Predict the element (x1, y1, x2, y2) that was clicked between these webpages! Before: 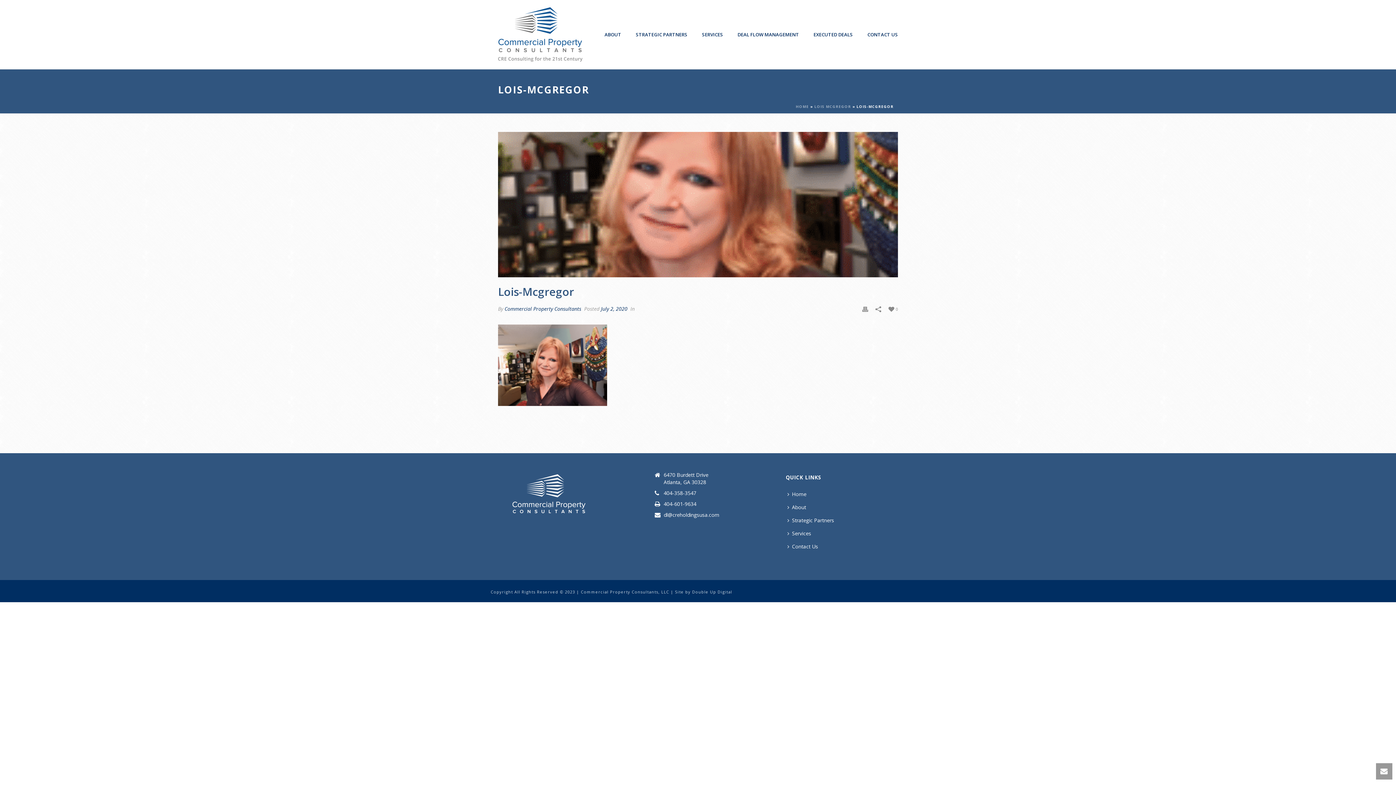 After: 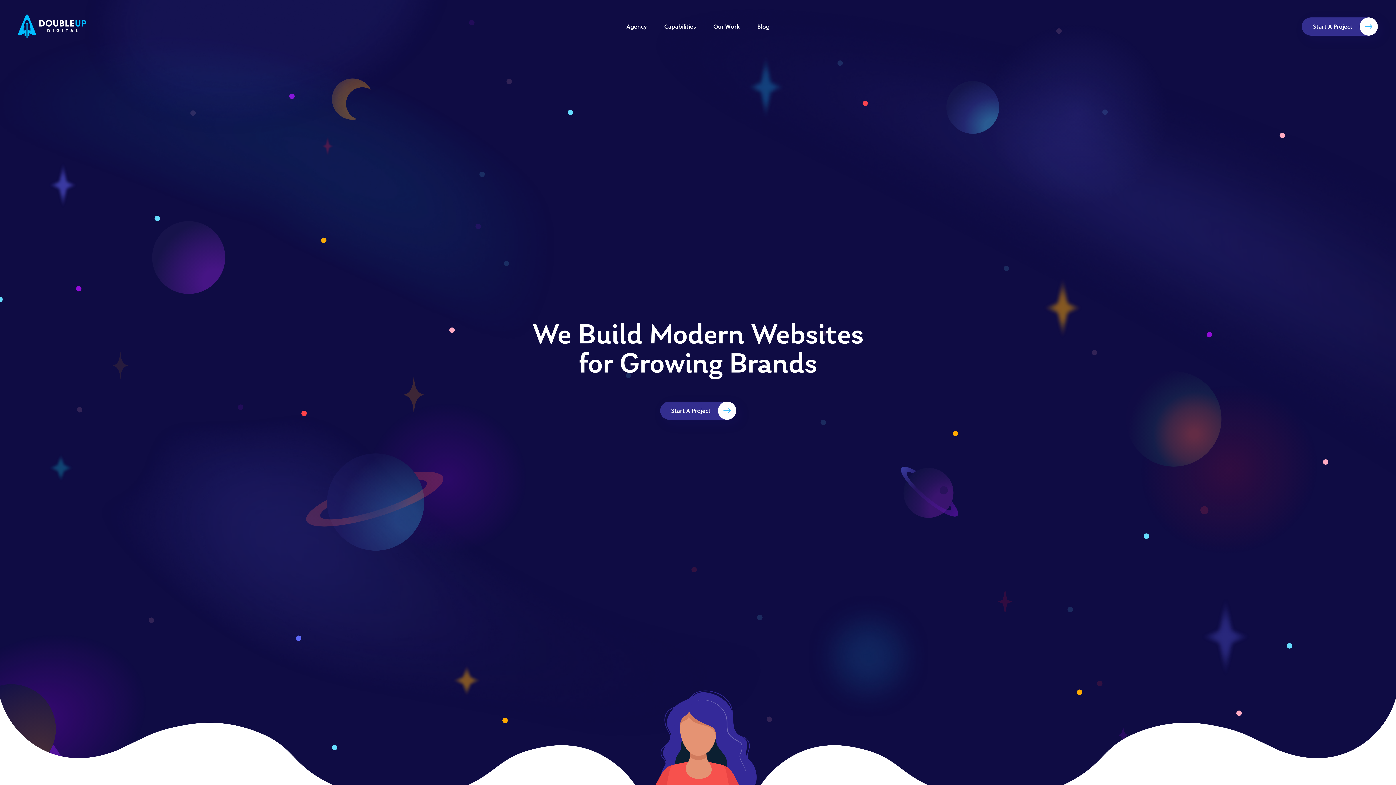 Action: bbox: (675, 589, 732, 594) label: Site by Double Up Digital